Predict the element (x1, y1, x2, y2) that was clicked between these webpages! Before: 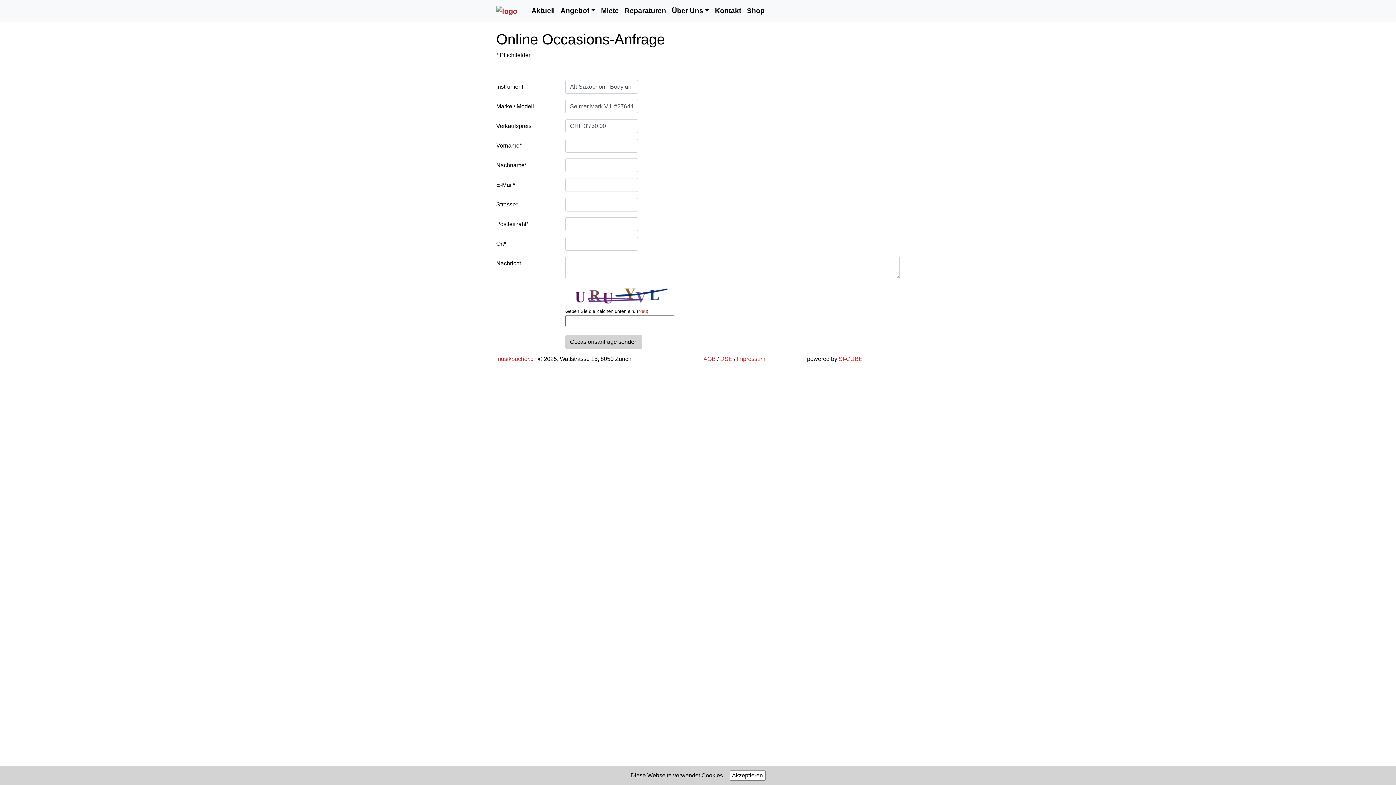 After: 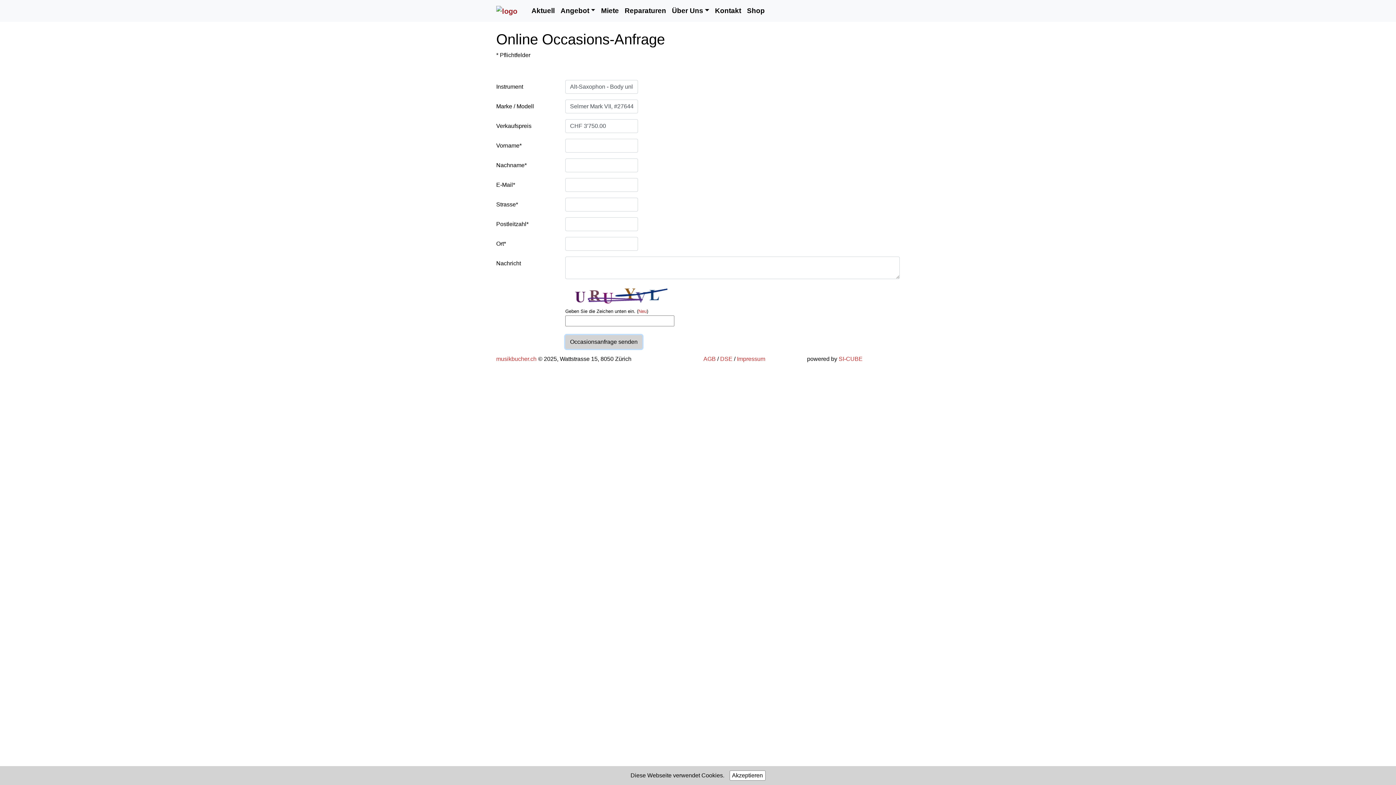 Action: label: Occasionsanfrage senden bbox: (565, 335, 642, 349)